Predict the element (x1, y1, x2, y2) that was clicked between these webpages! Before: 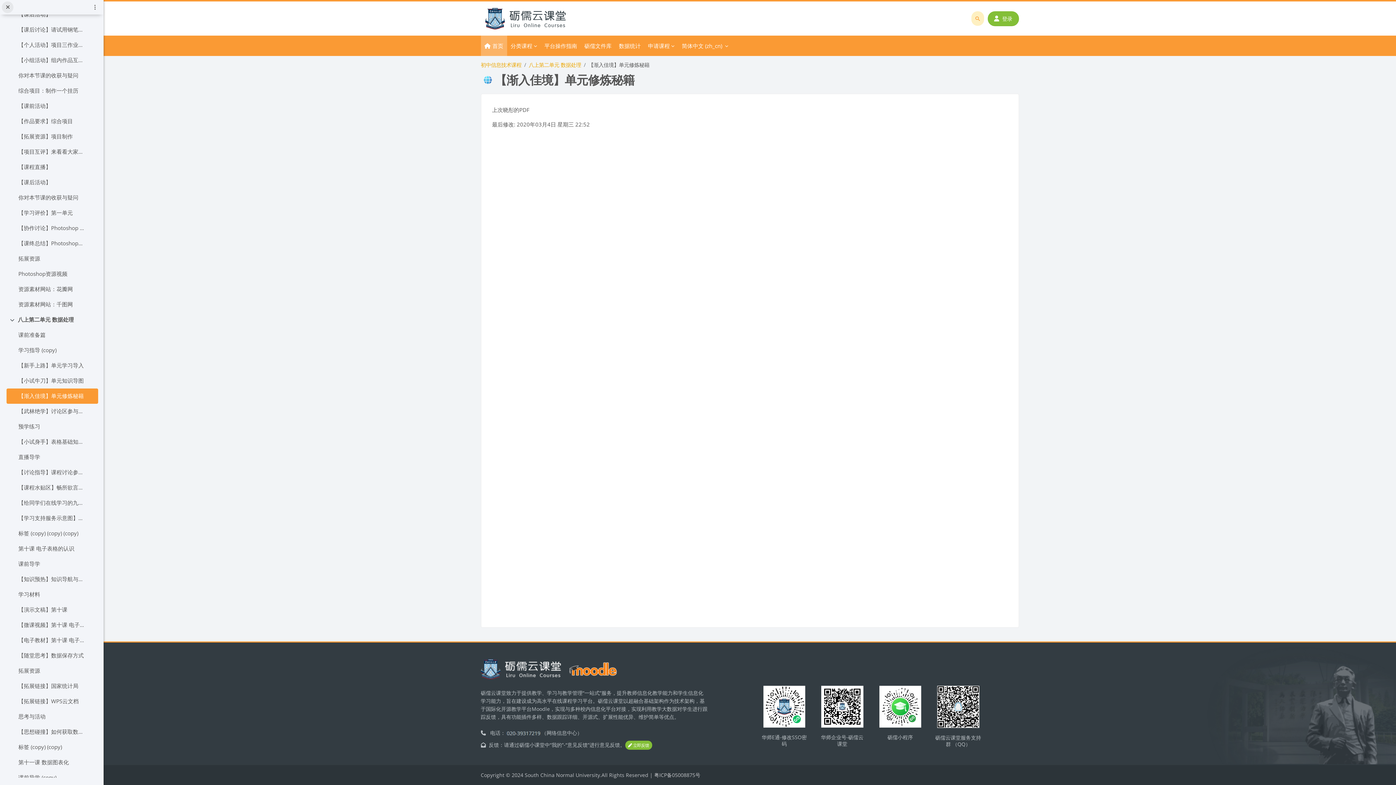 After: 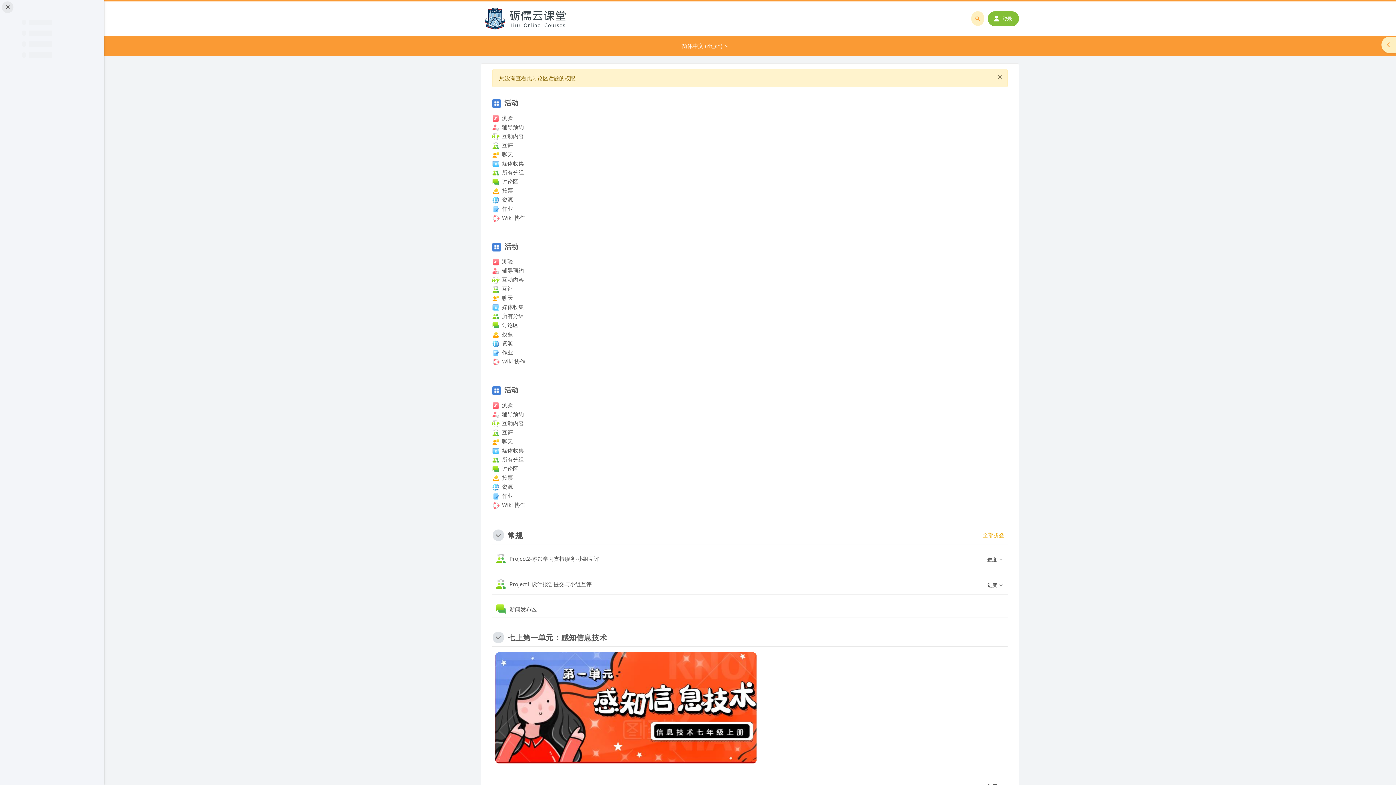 Action: label: 【课终总结】Photoshop知多少？ bbox: (18, 239, 86, 248)